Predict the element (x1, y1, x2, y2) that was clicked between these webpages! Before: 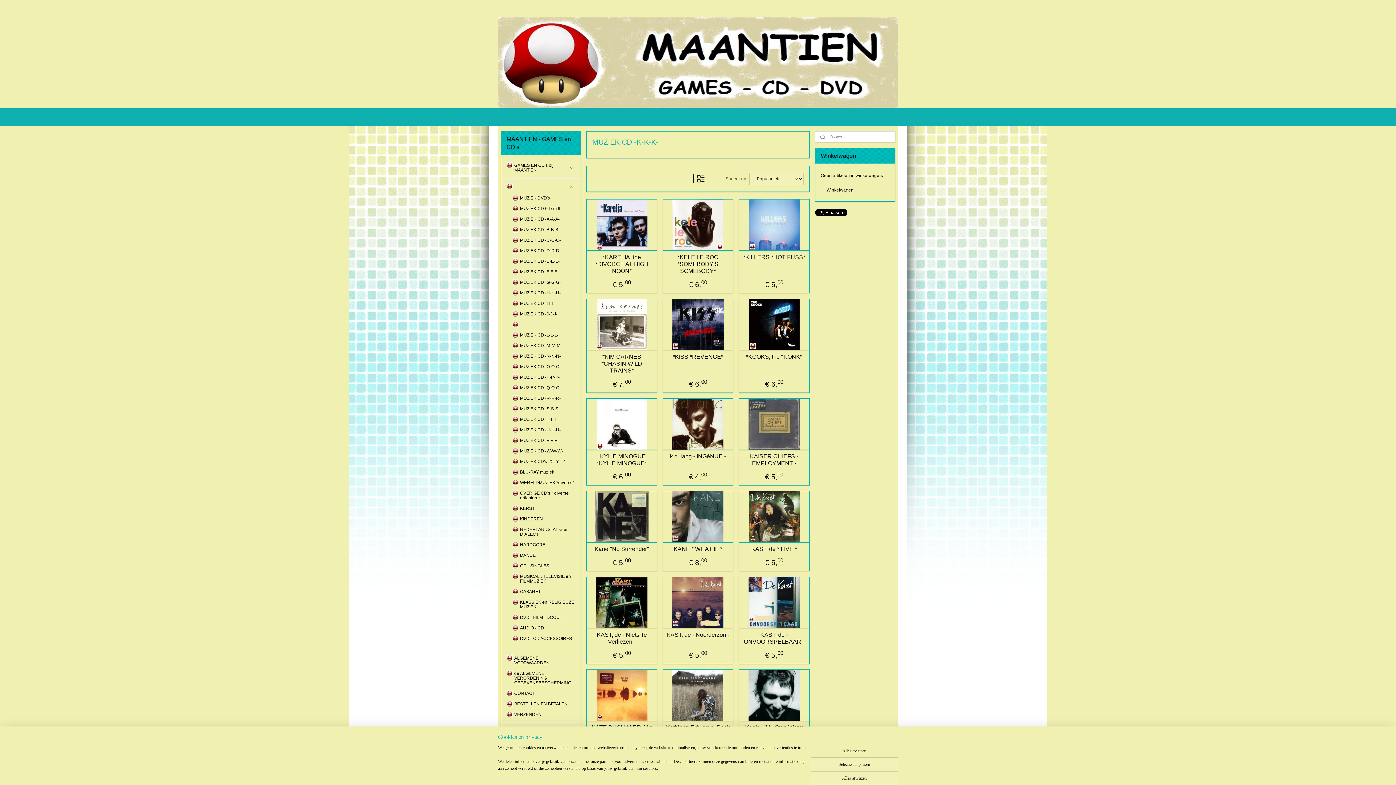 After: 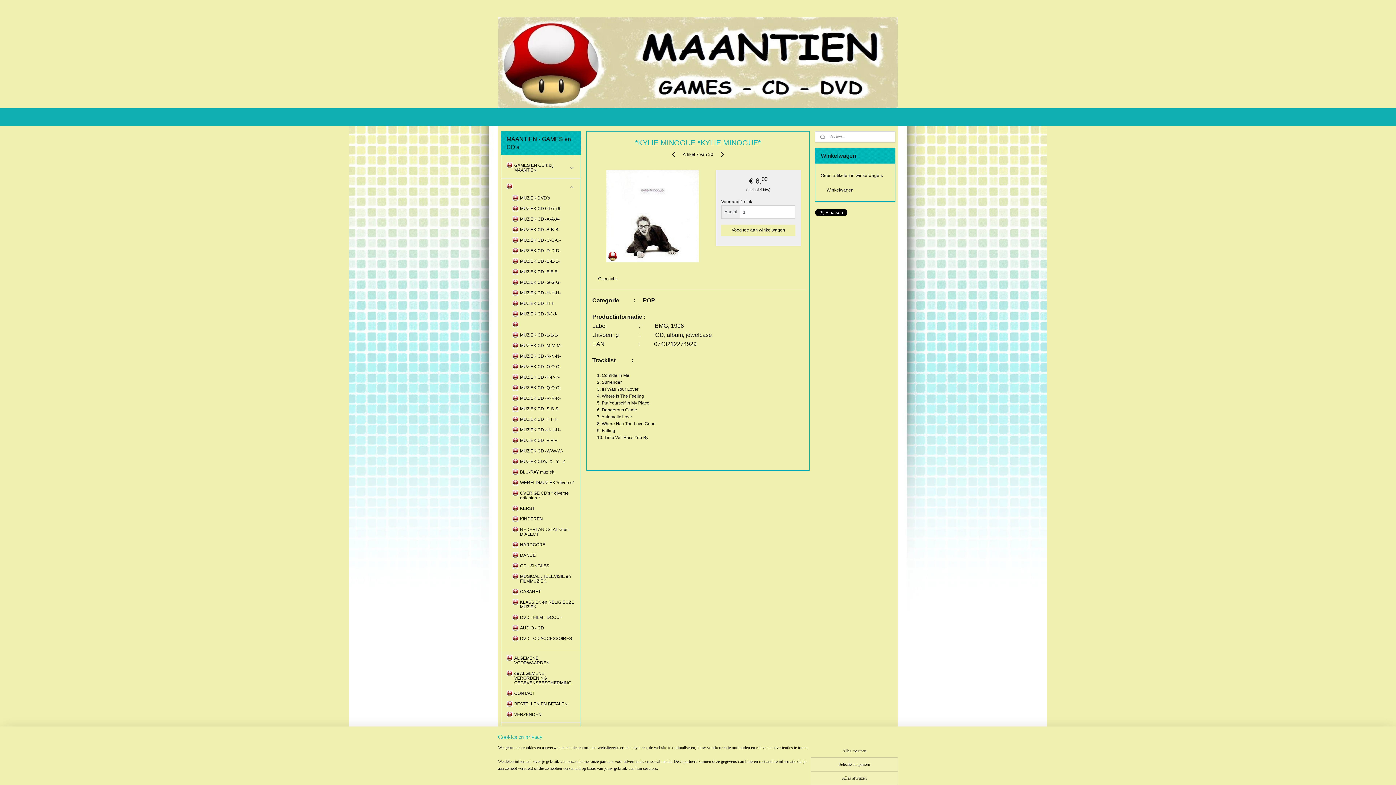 Action: bbox: (586, 398, 656, 449)